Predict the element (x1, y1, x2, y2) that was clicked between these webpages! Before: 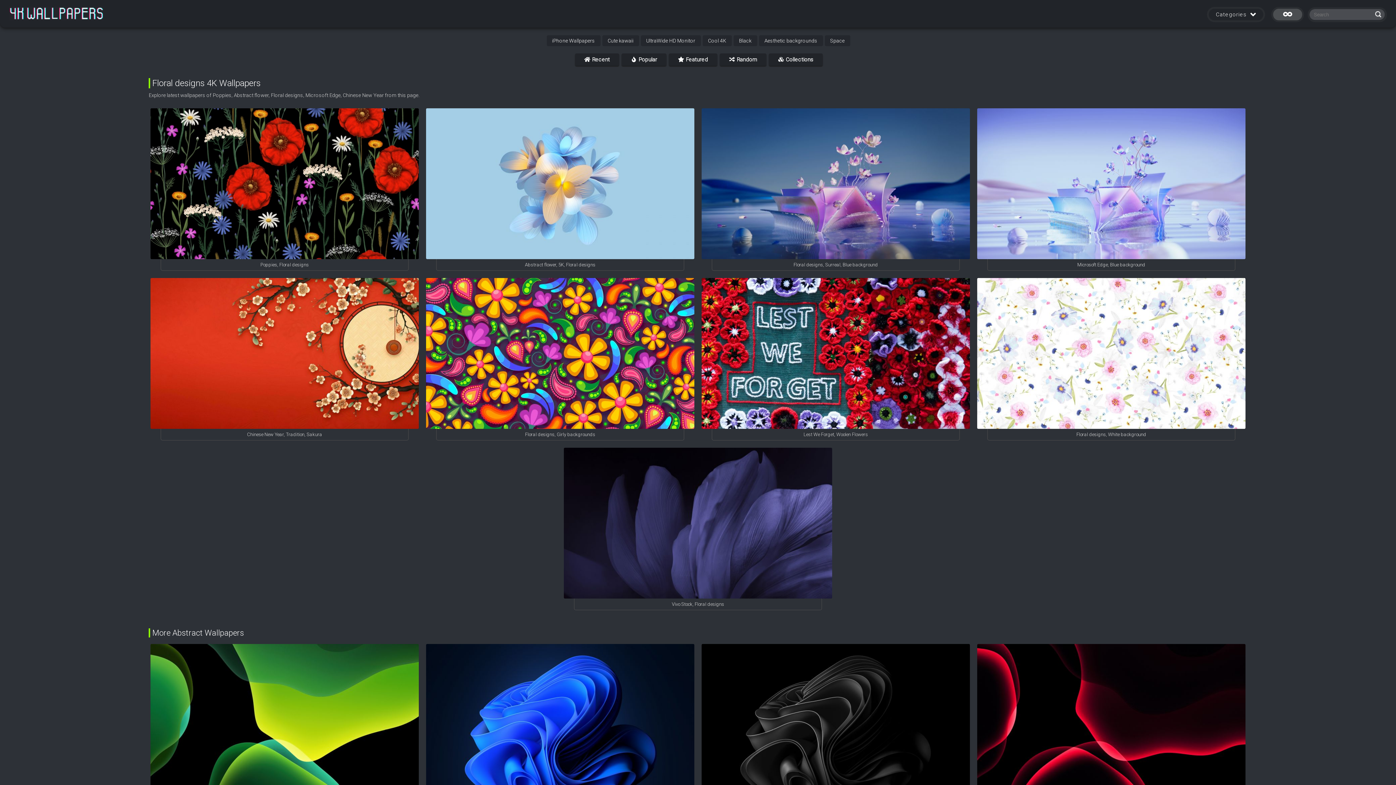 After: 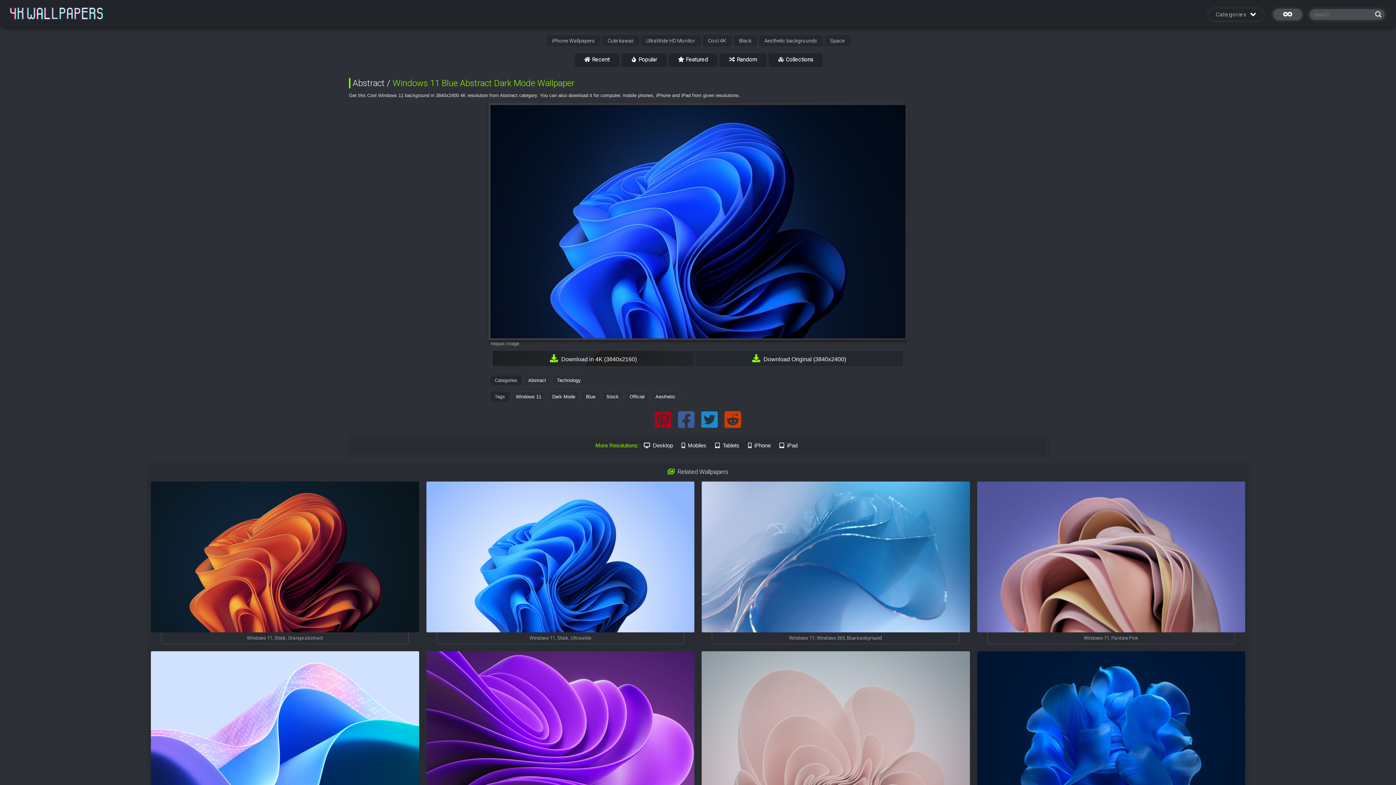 Action: bbox: (426, 644, 694, 795)